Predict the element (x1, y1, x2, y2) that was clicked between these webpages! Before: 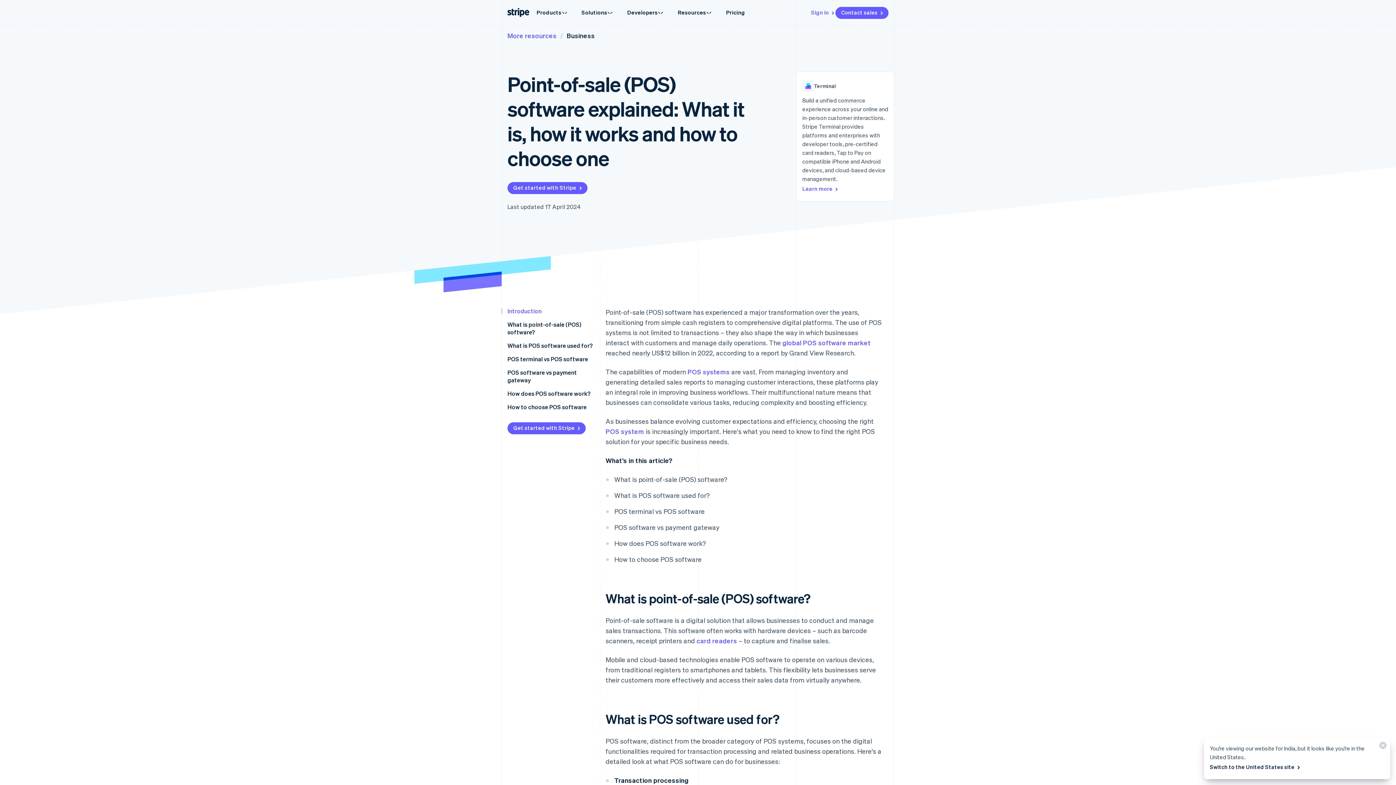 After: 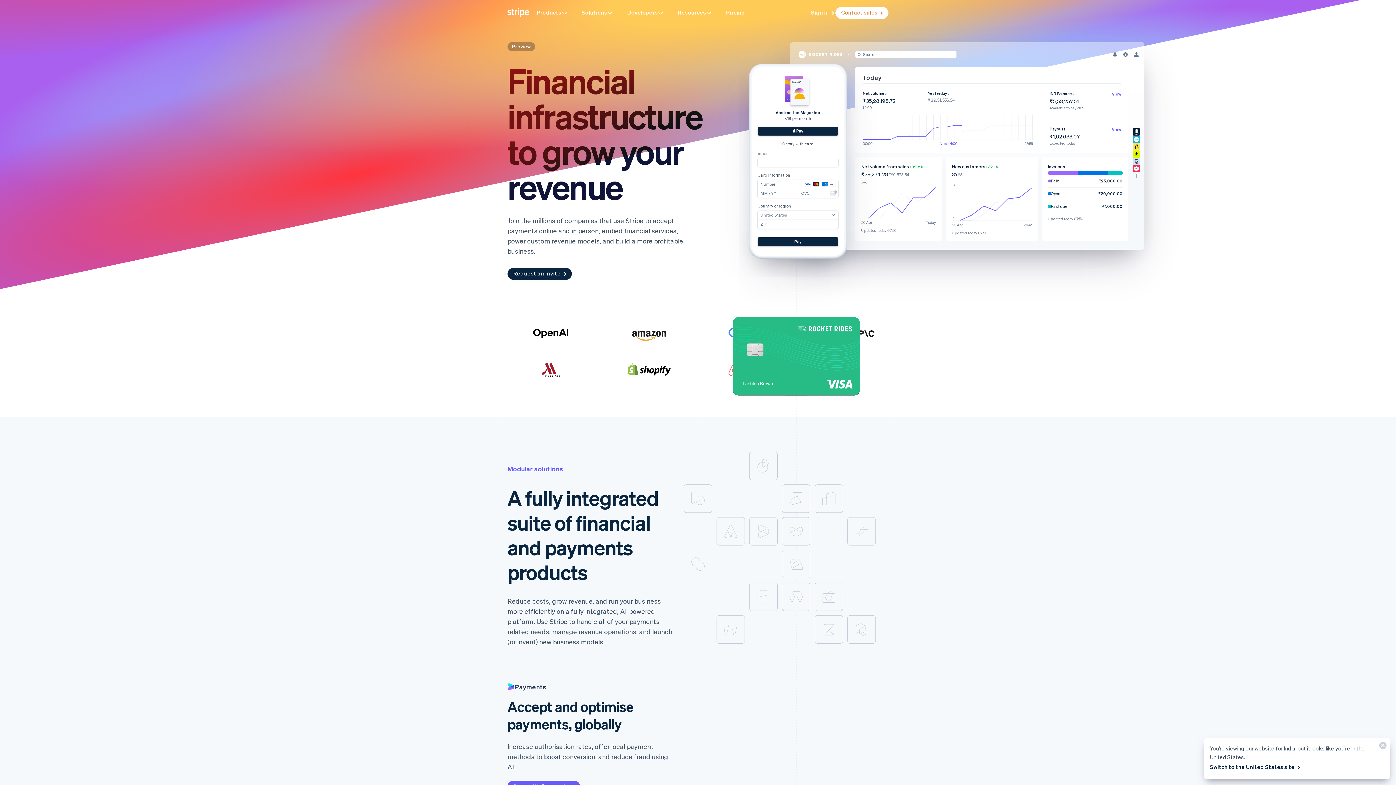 Action: bbox: (506, 6, 530, 18)